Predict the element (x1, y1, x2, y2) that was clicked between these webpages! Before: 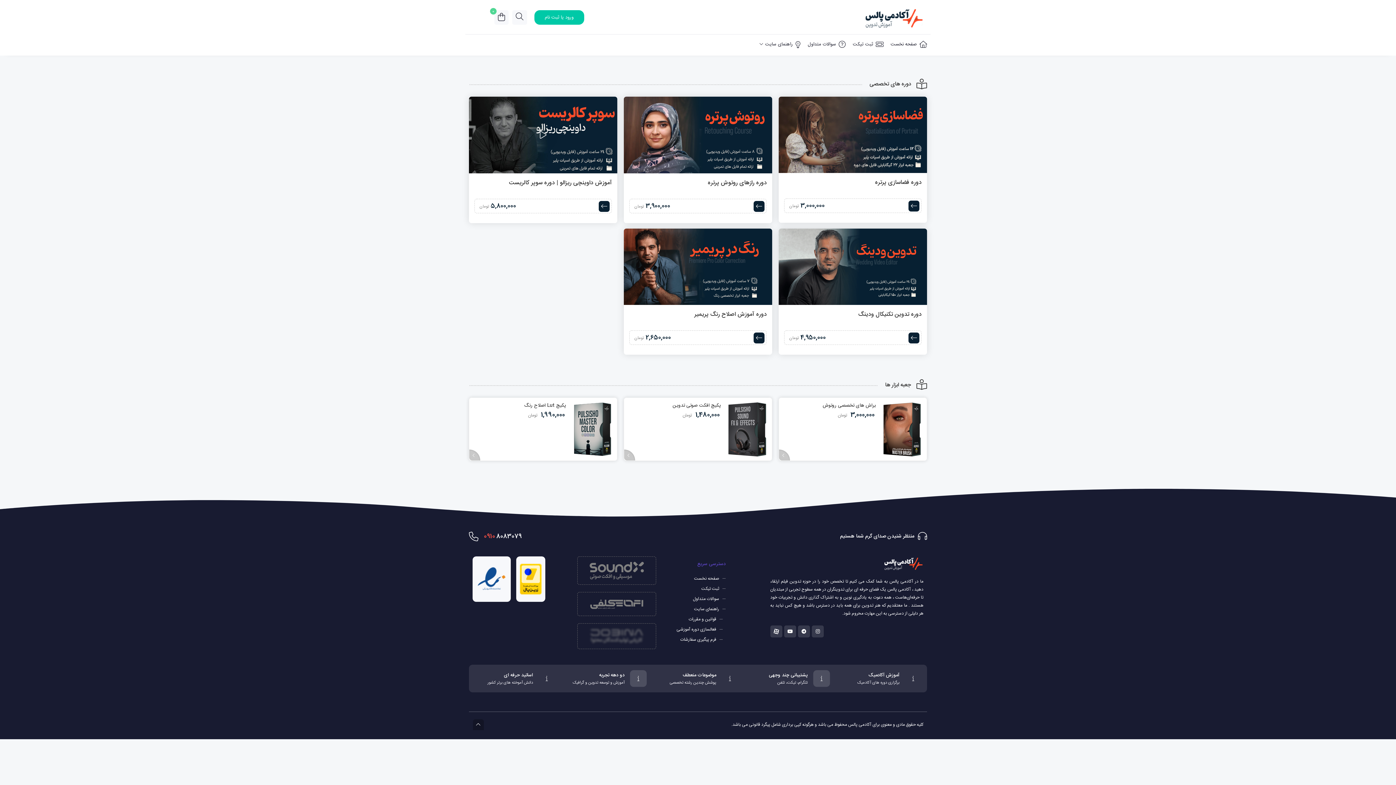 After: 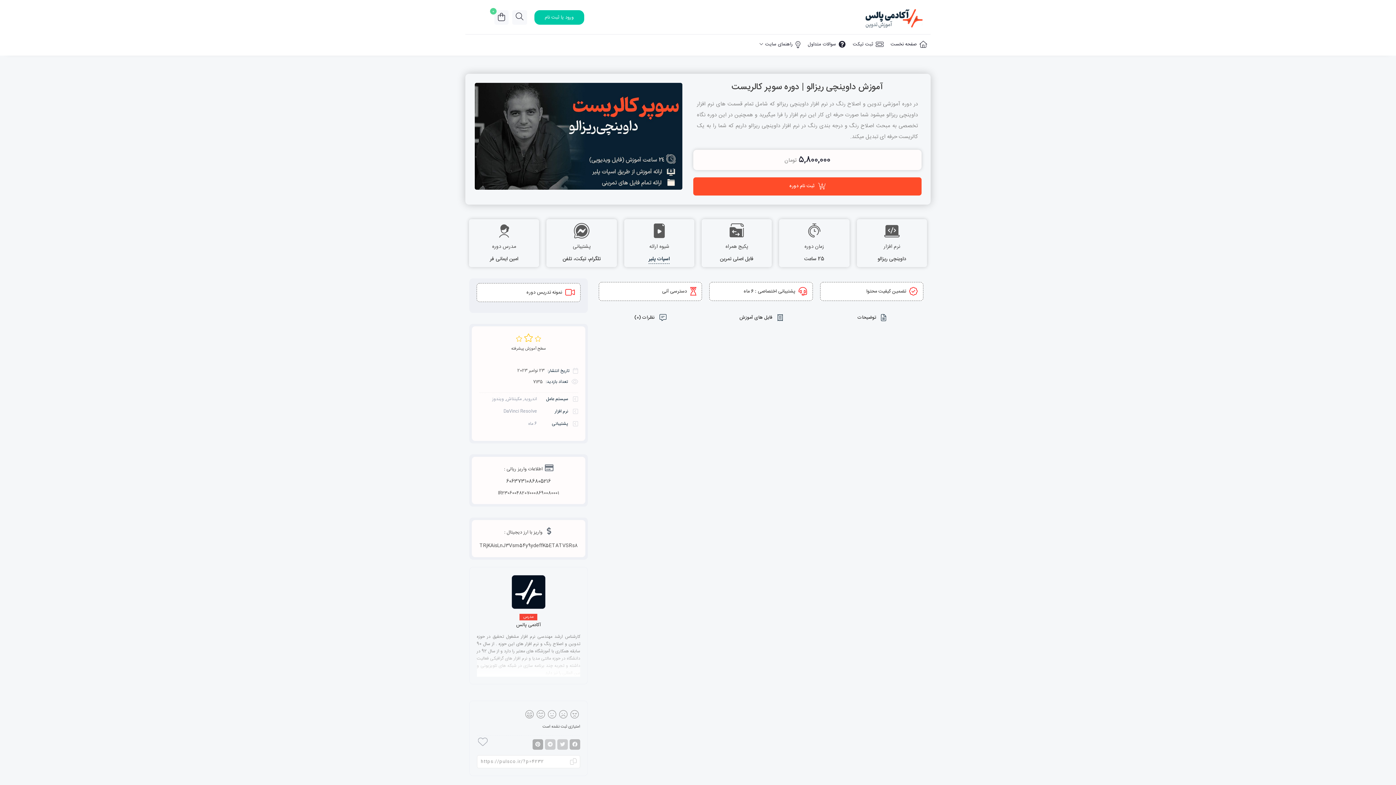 Action: bbox: (598, 200, 609, 211)